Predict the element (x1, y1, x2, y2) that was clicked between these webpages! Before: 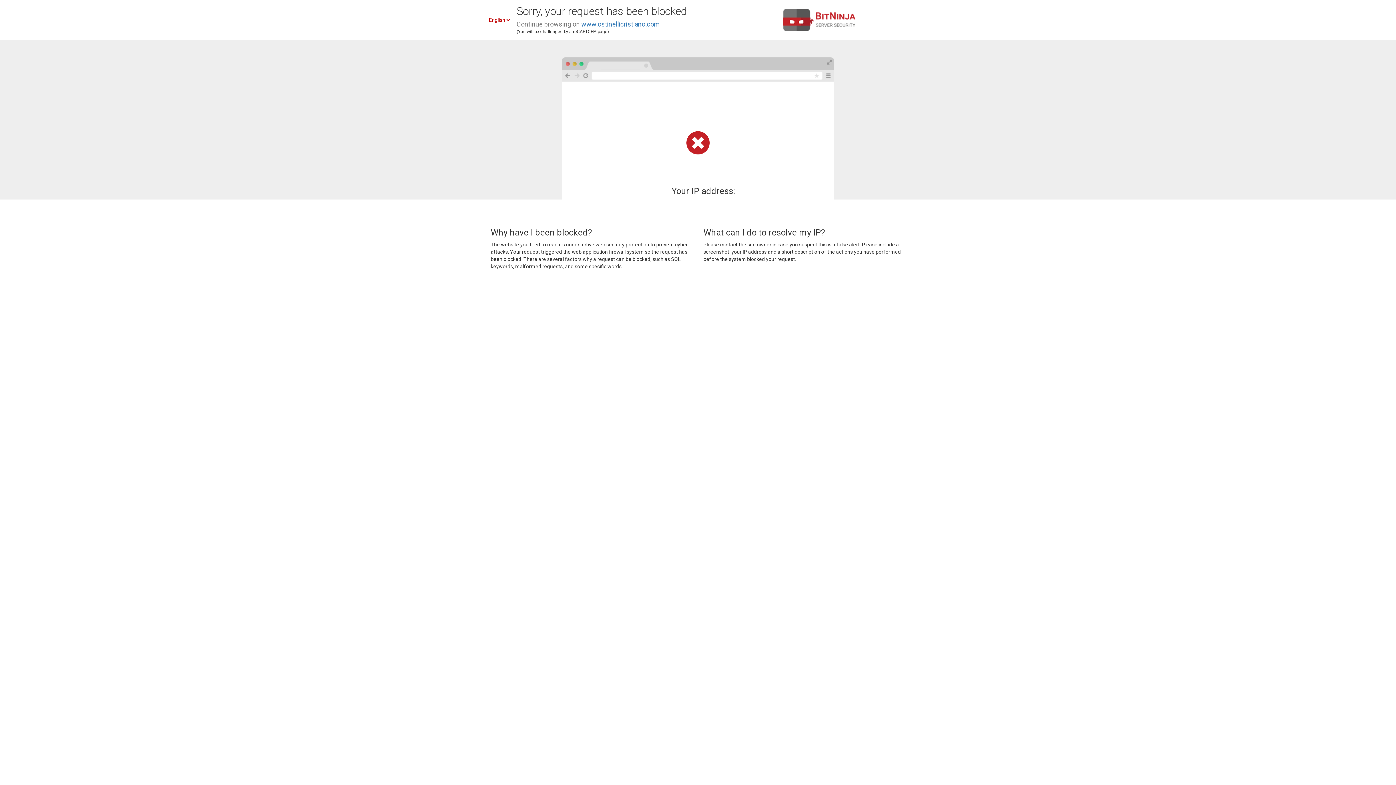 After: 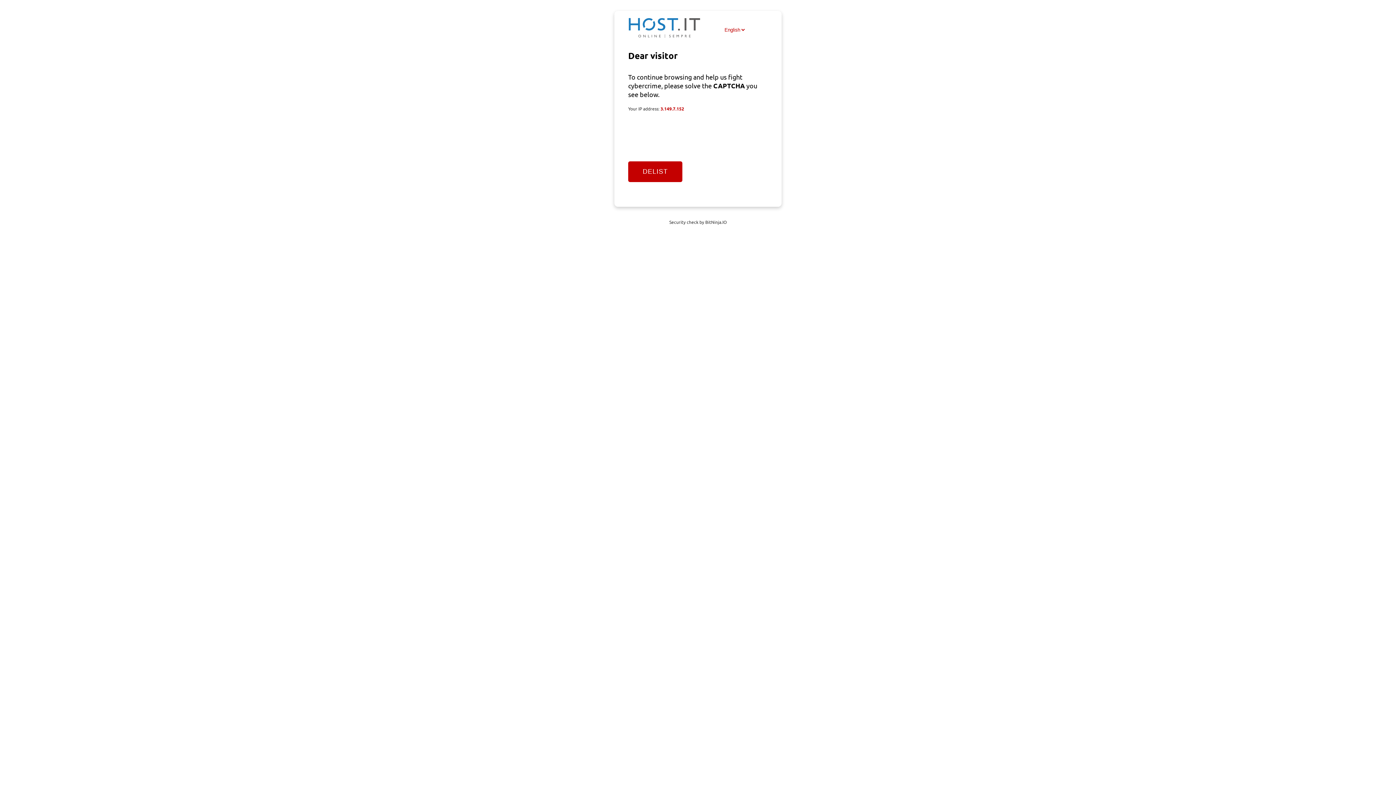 Action: bbox: (581, 20, 660, 28) label: www.ostinellicristiano.com